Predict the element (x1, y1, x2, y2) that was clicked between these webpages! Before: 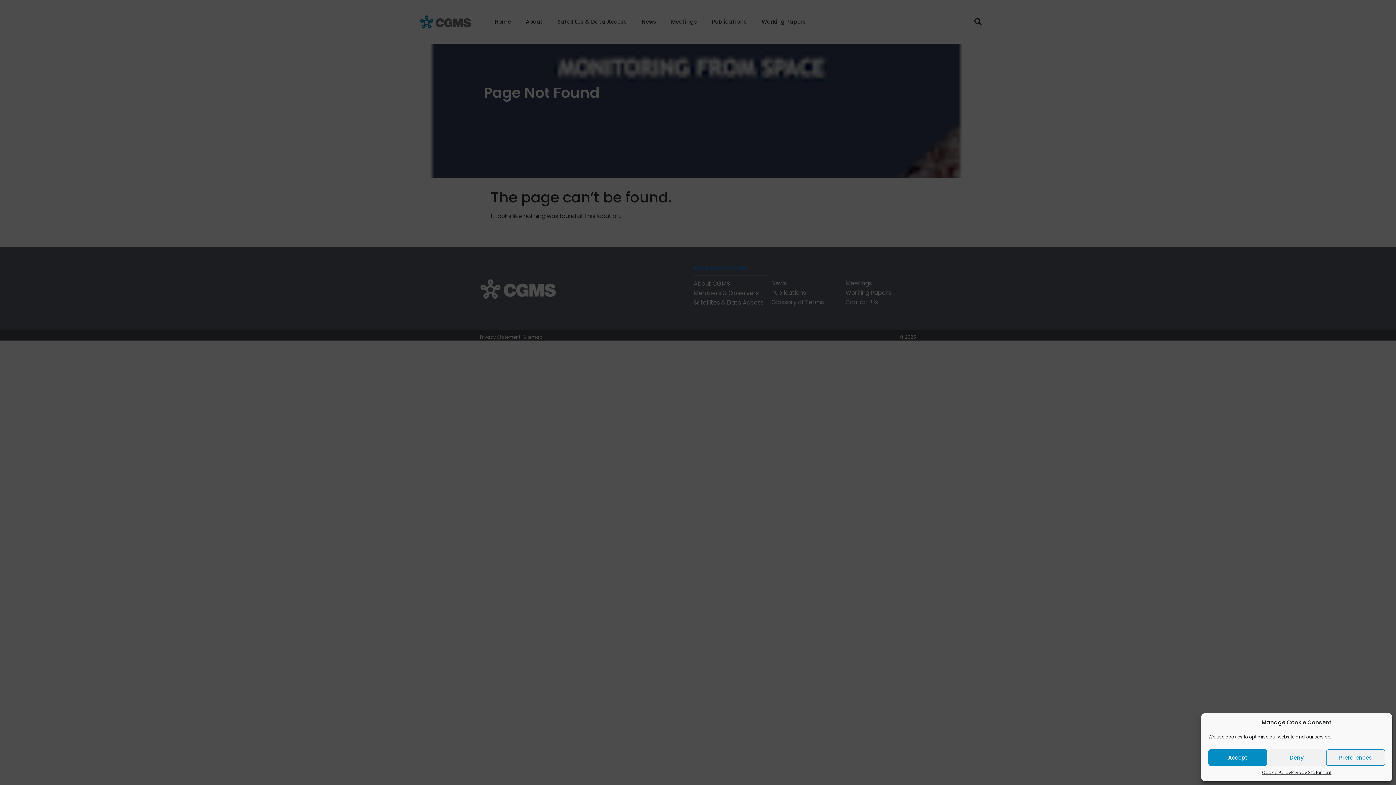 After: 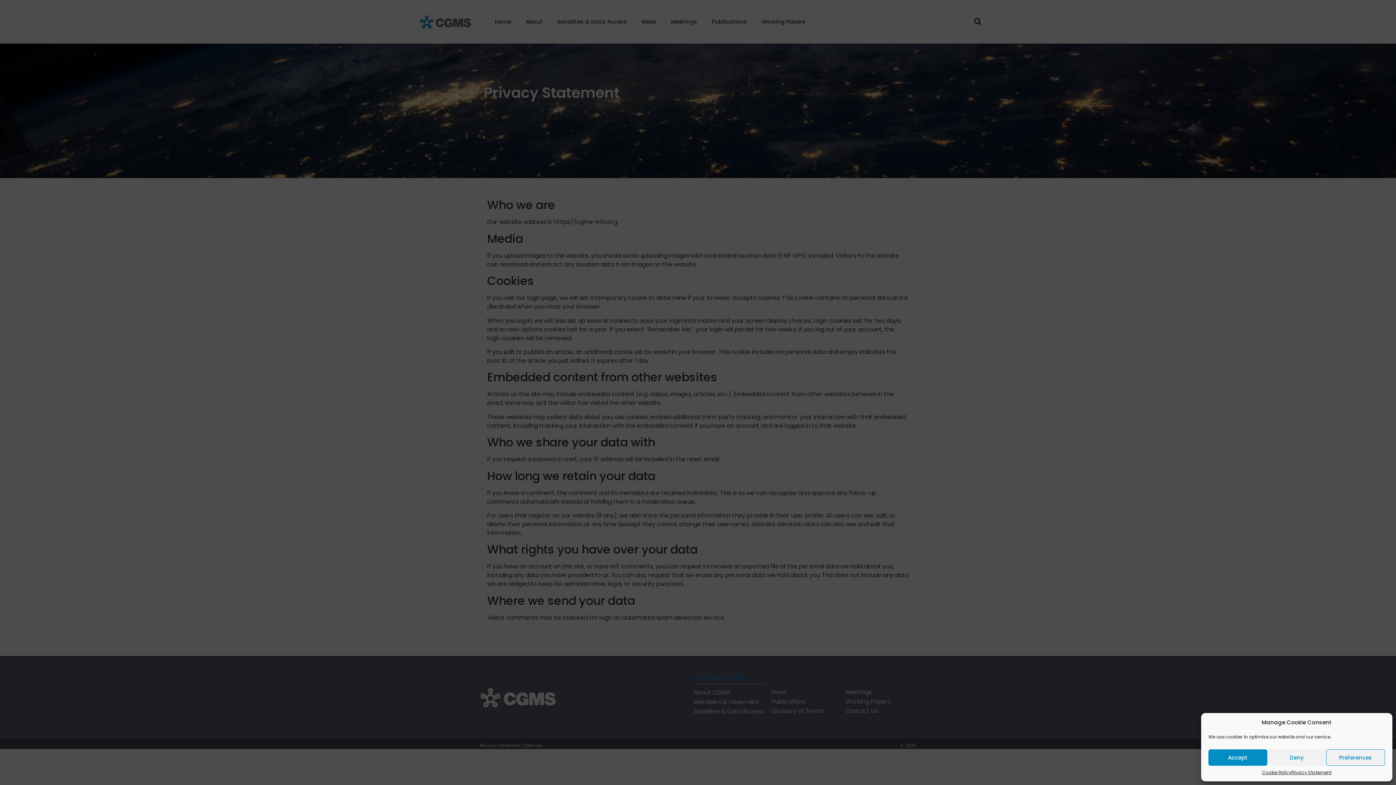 Action: label: Privacy Statement bbox: (1291, 769, 1331, 776)